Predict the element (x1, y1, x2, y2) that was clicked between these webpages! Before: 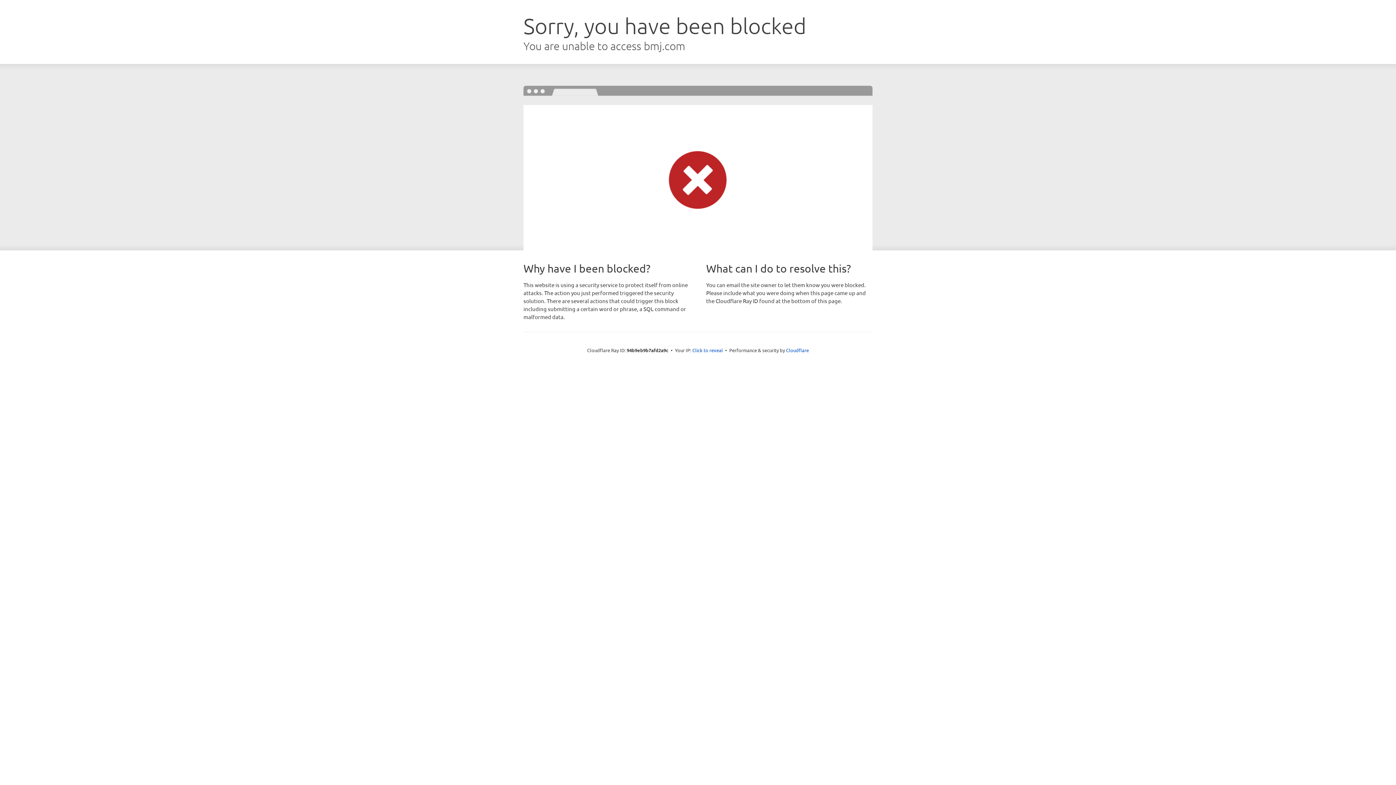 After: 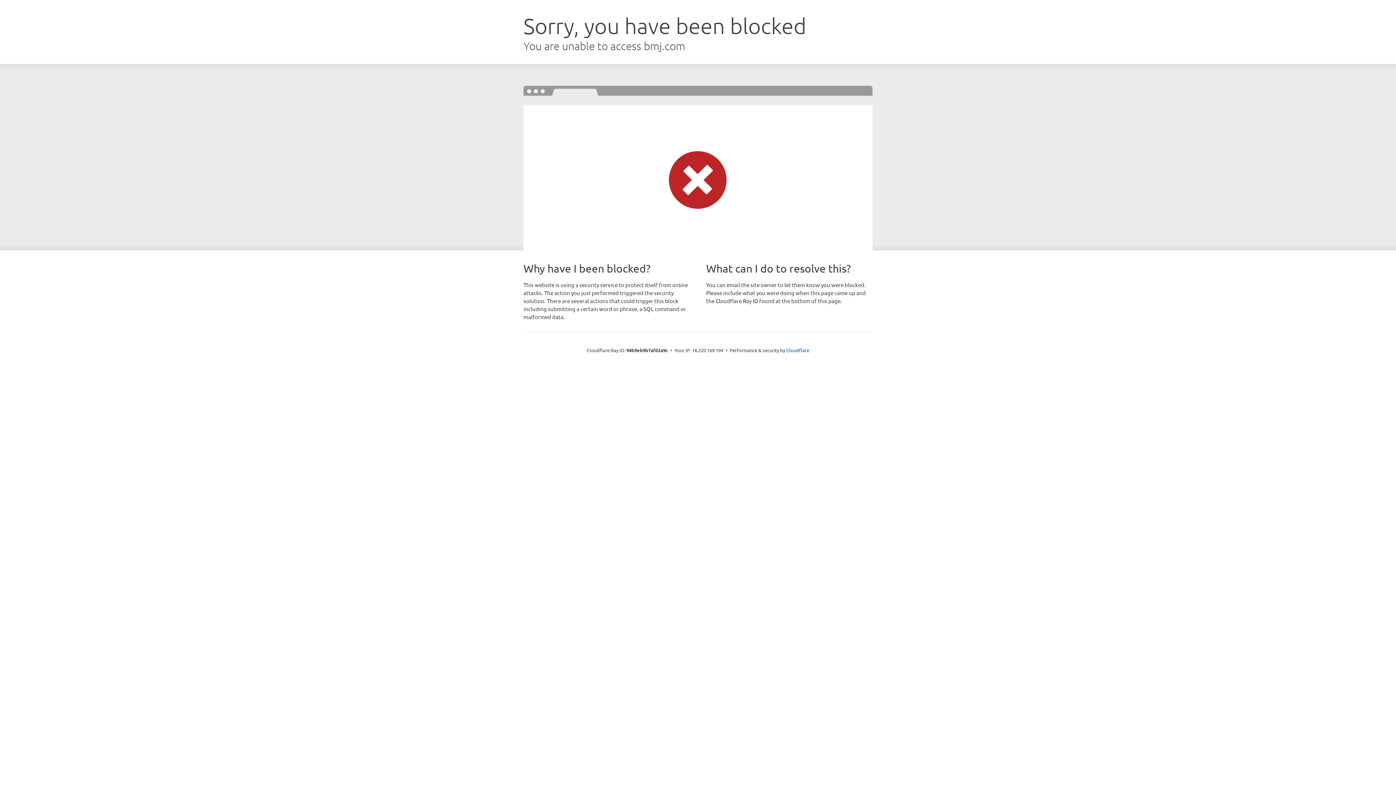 Action: label: Click to reveal bbox: (692, 346, 723, 353)